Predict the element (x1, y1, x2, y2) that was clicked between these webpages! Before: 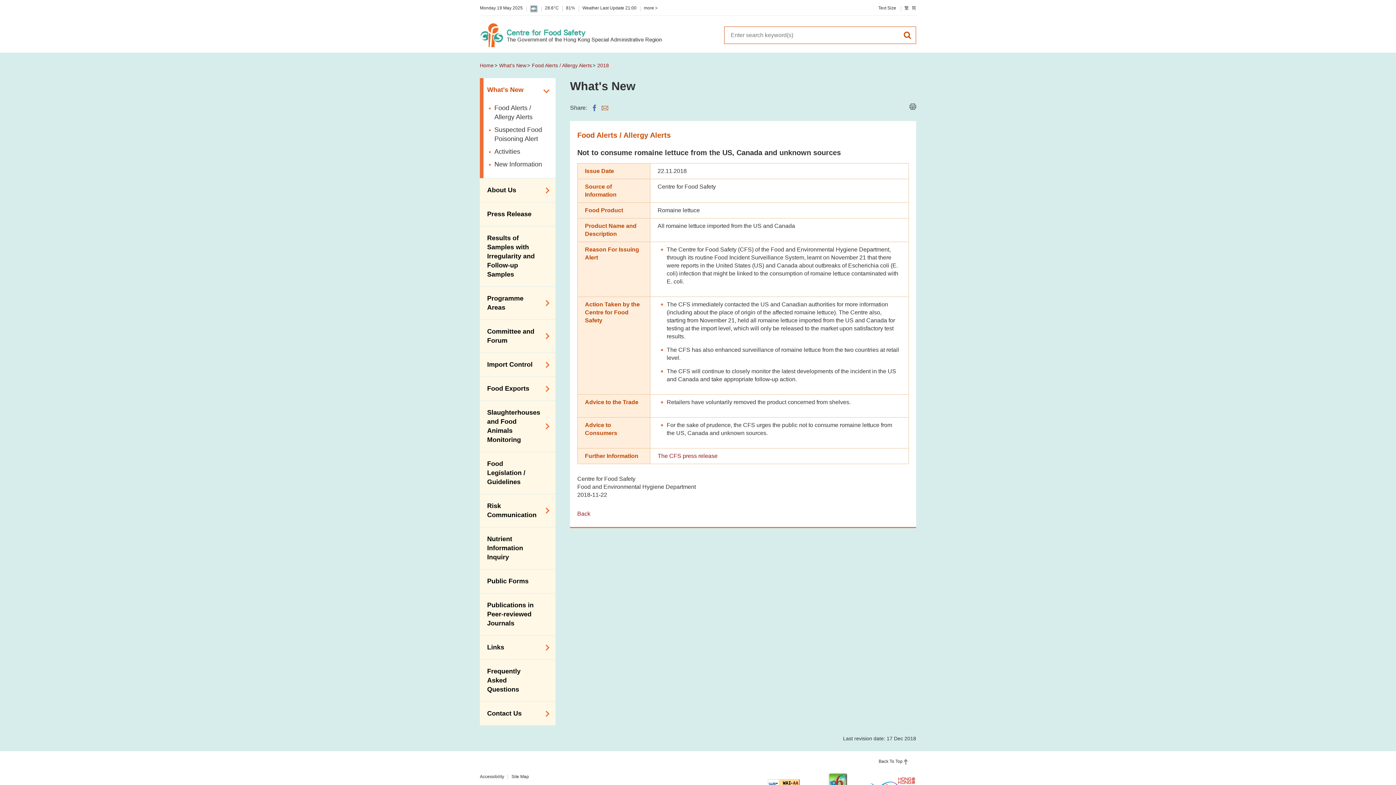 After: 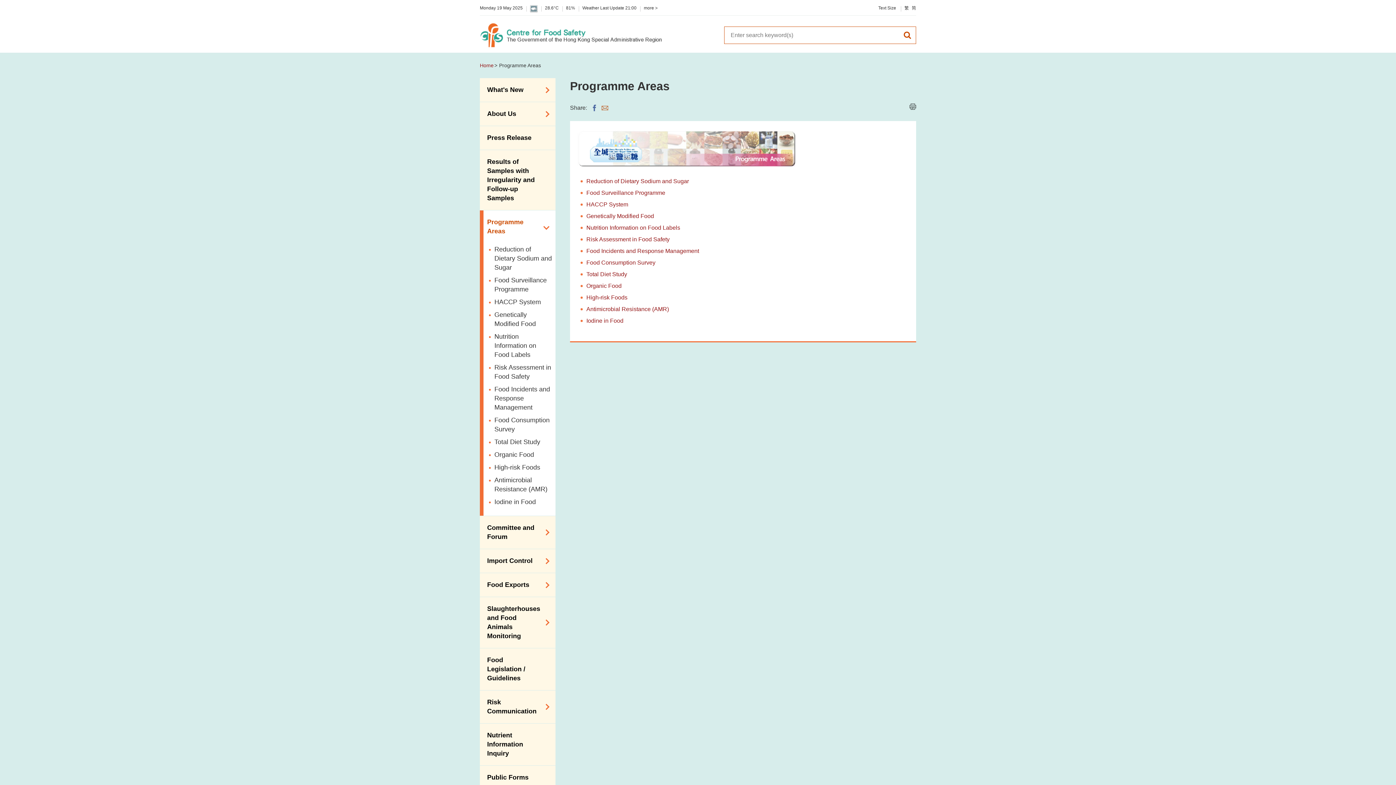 Action: bbox: (480, 286, 555, 319) label: Programme Areas
Submenu